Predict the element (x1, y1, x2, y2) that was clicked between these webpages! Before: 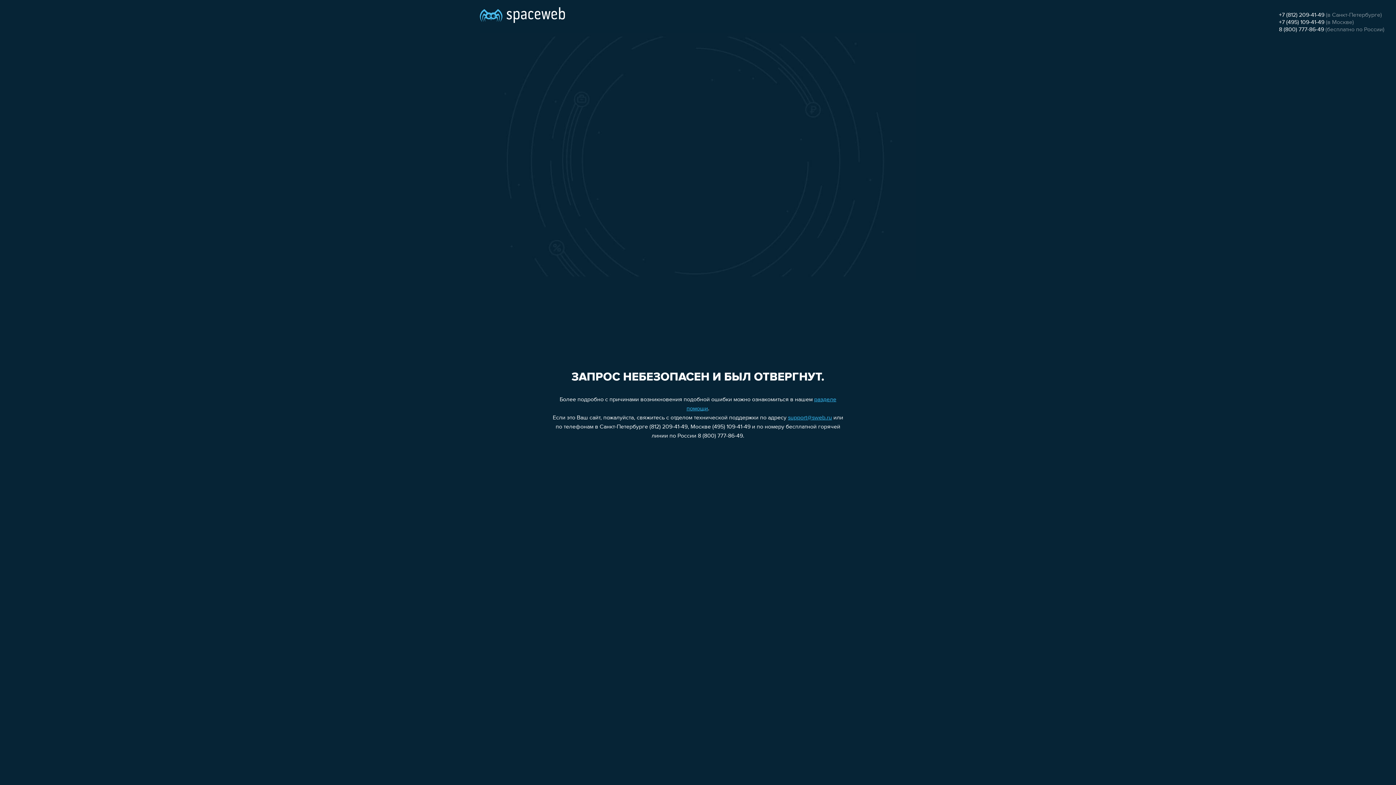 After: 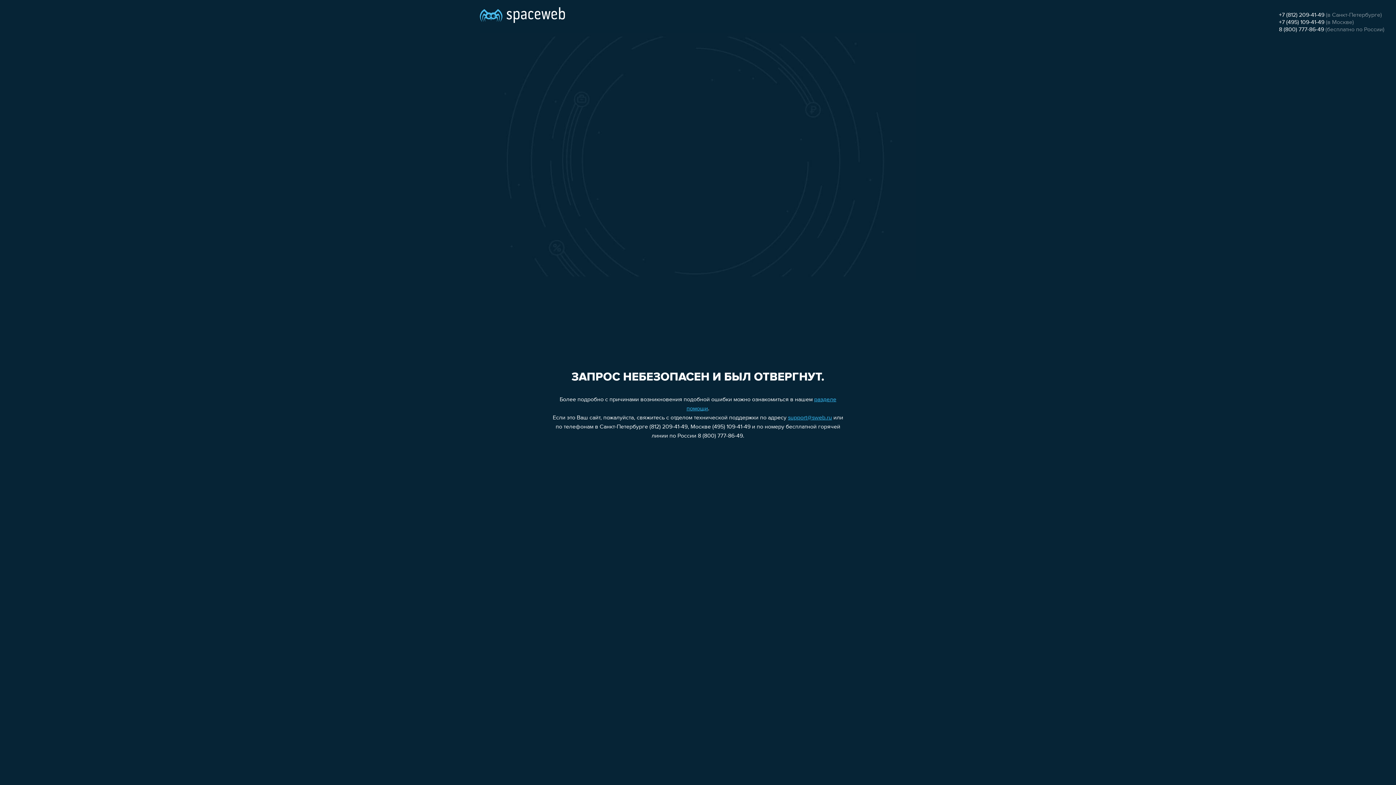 Action: label: support@sweb.ru bbox: (788, 415, 832, 421)